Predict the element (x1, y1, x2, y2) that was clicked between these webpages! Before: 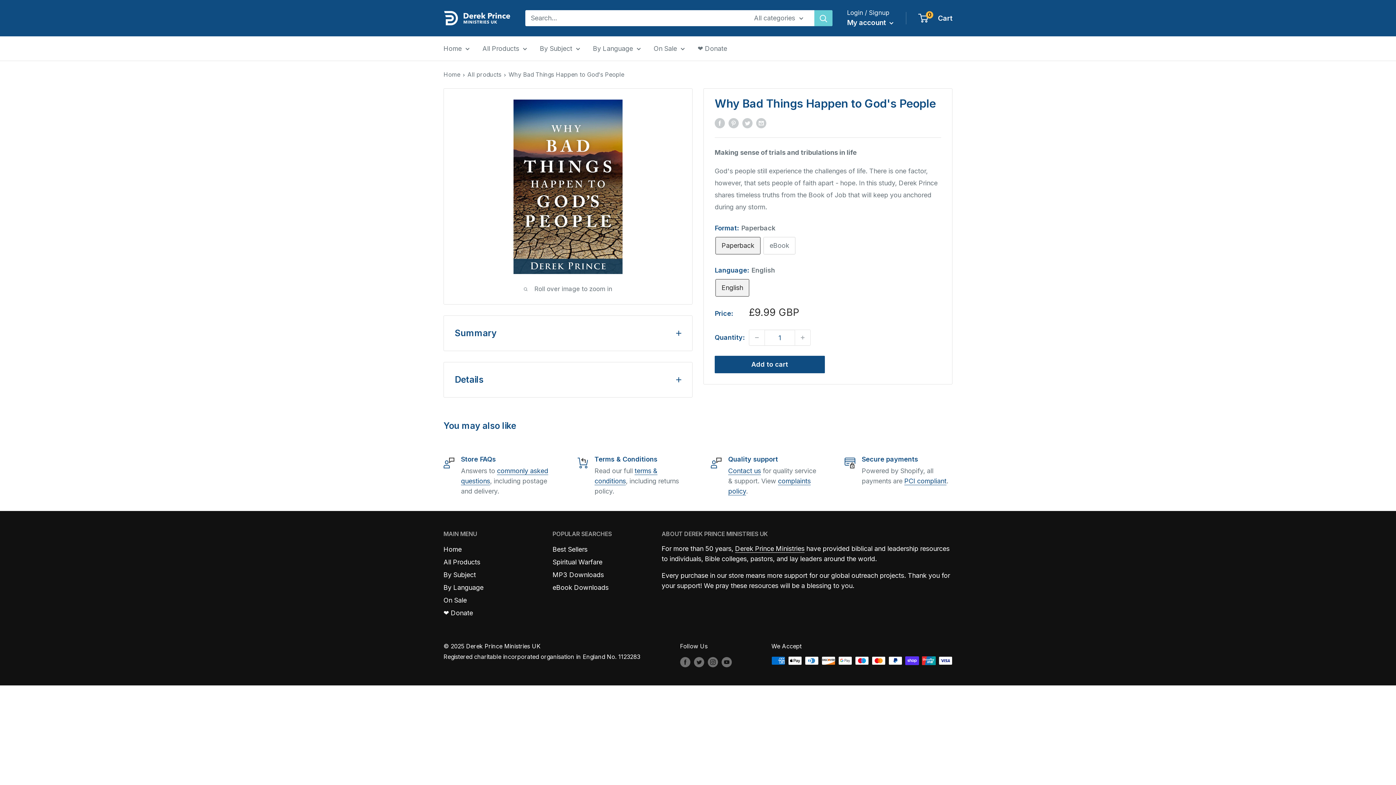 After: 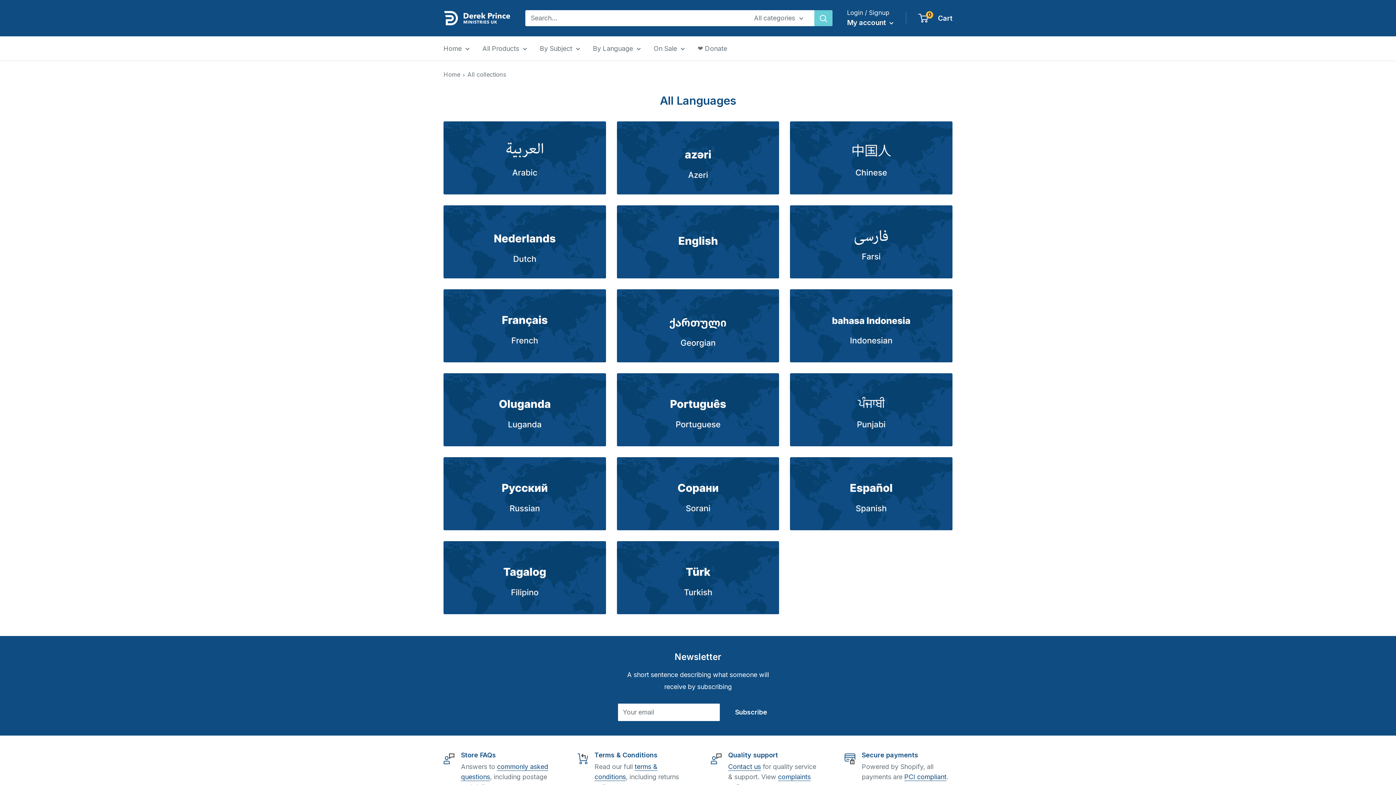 Action: bbox: (593, 42, 641, 54) label: By Language